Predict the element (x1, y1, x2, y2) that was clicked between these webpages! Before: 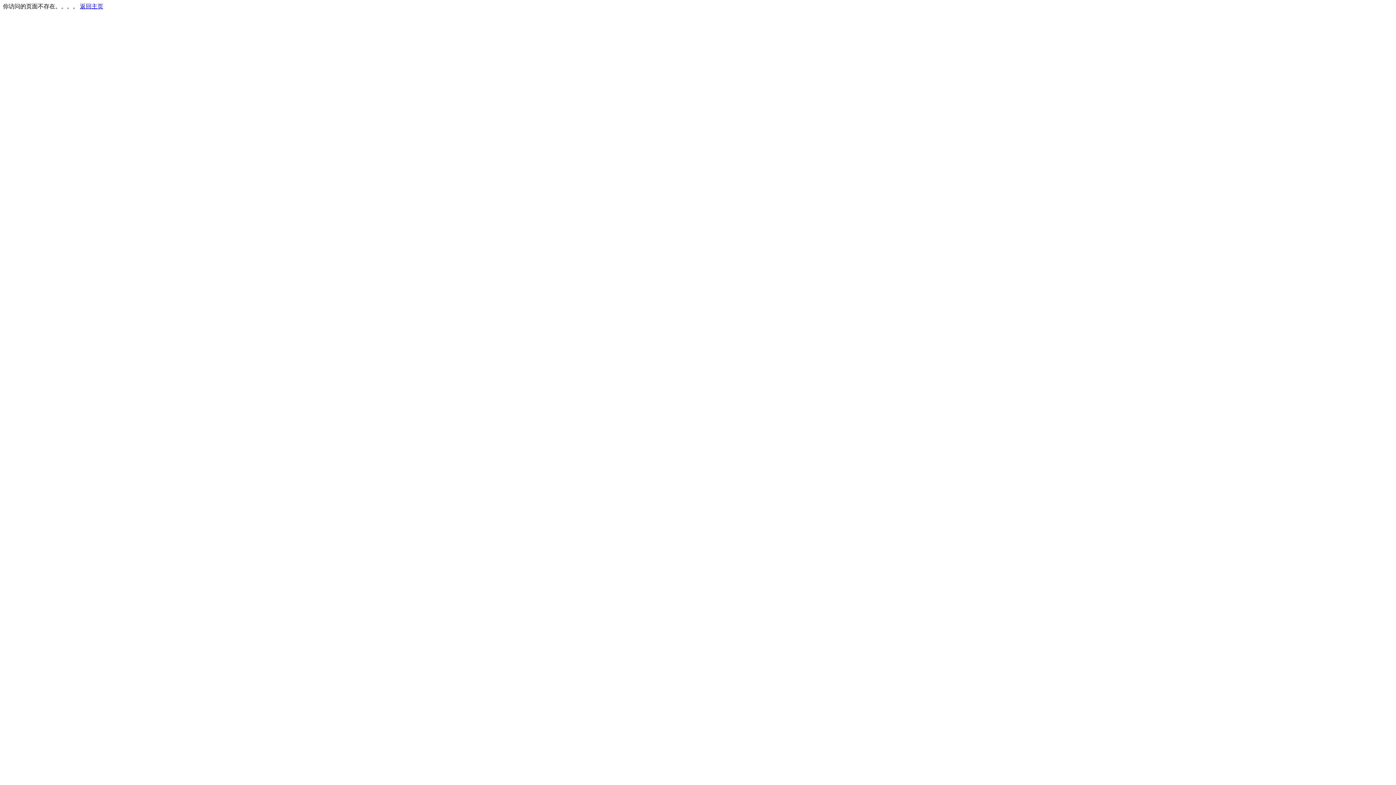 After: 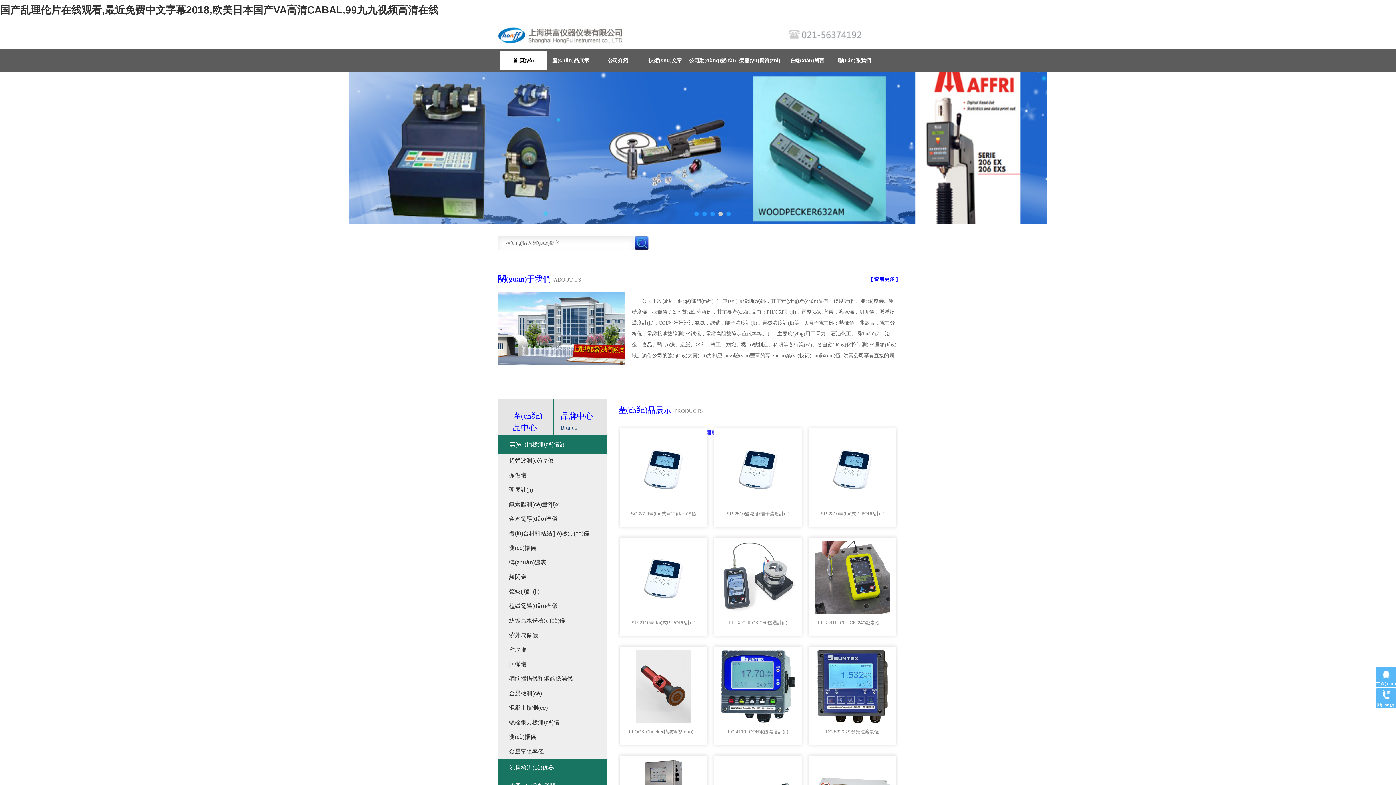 Action: bbox: (80, 3, 103, 9) label: 返回主页